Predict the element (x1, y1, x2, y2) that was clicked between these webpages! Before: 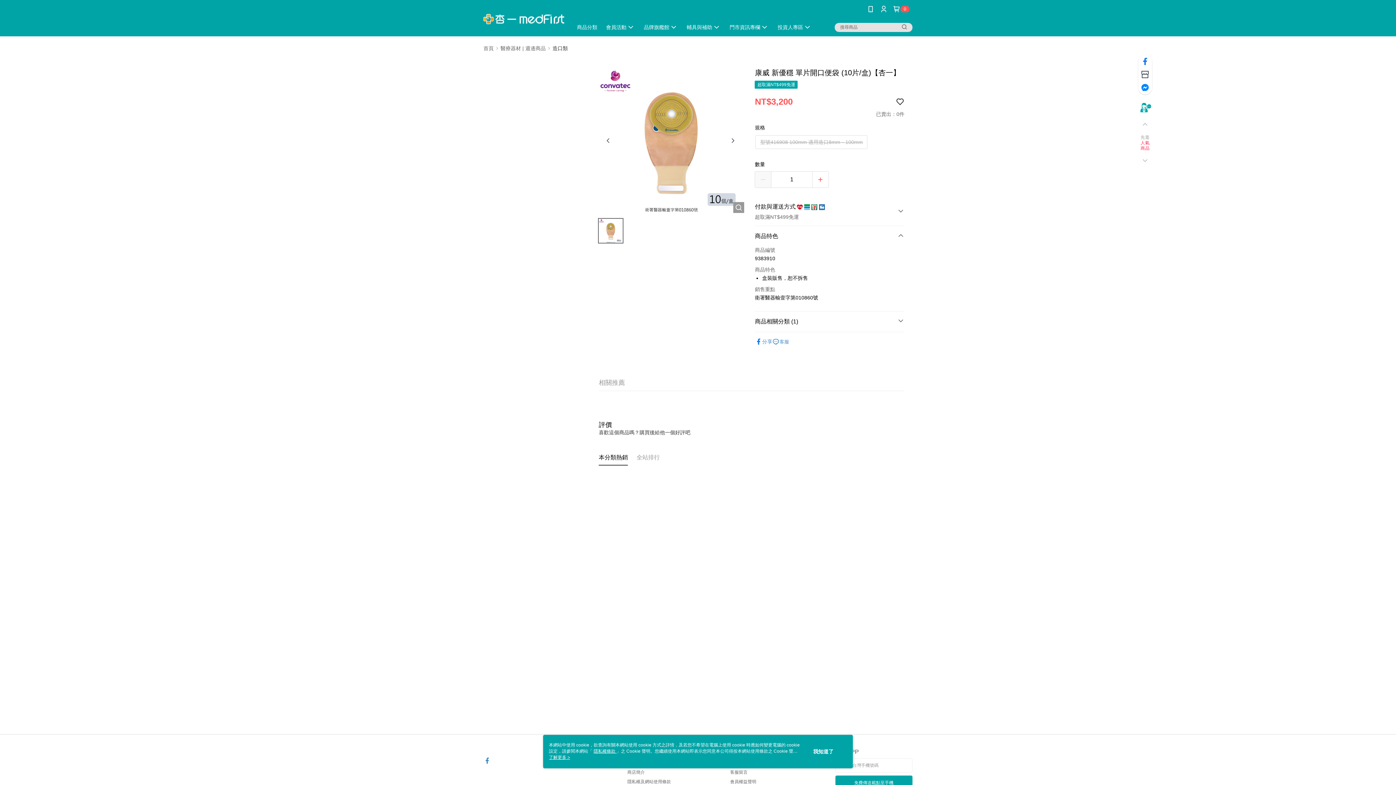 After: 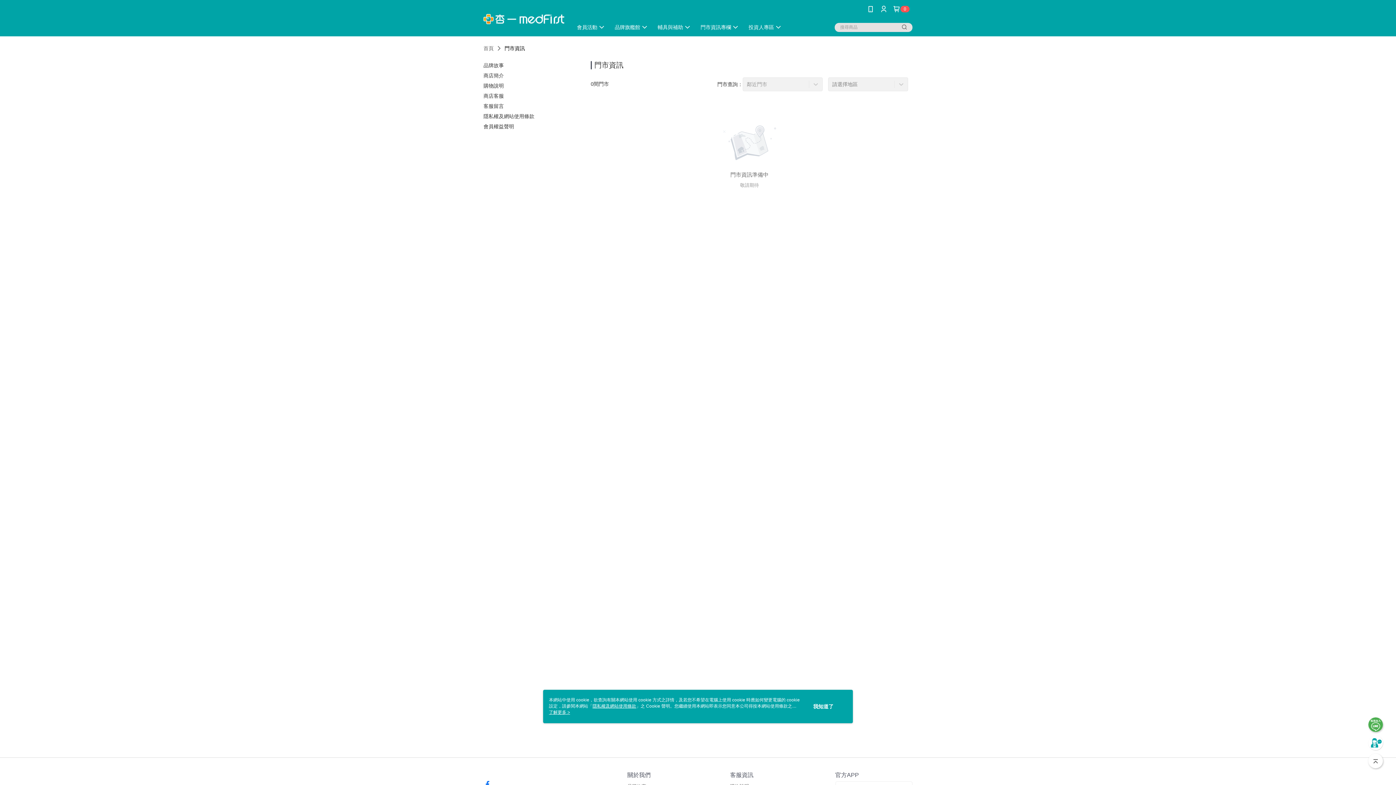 Action: bbox: (1138, 68, 1152, 81)